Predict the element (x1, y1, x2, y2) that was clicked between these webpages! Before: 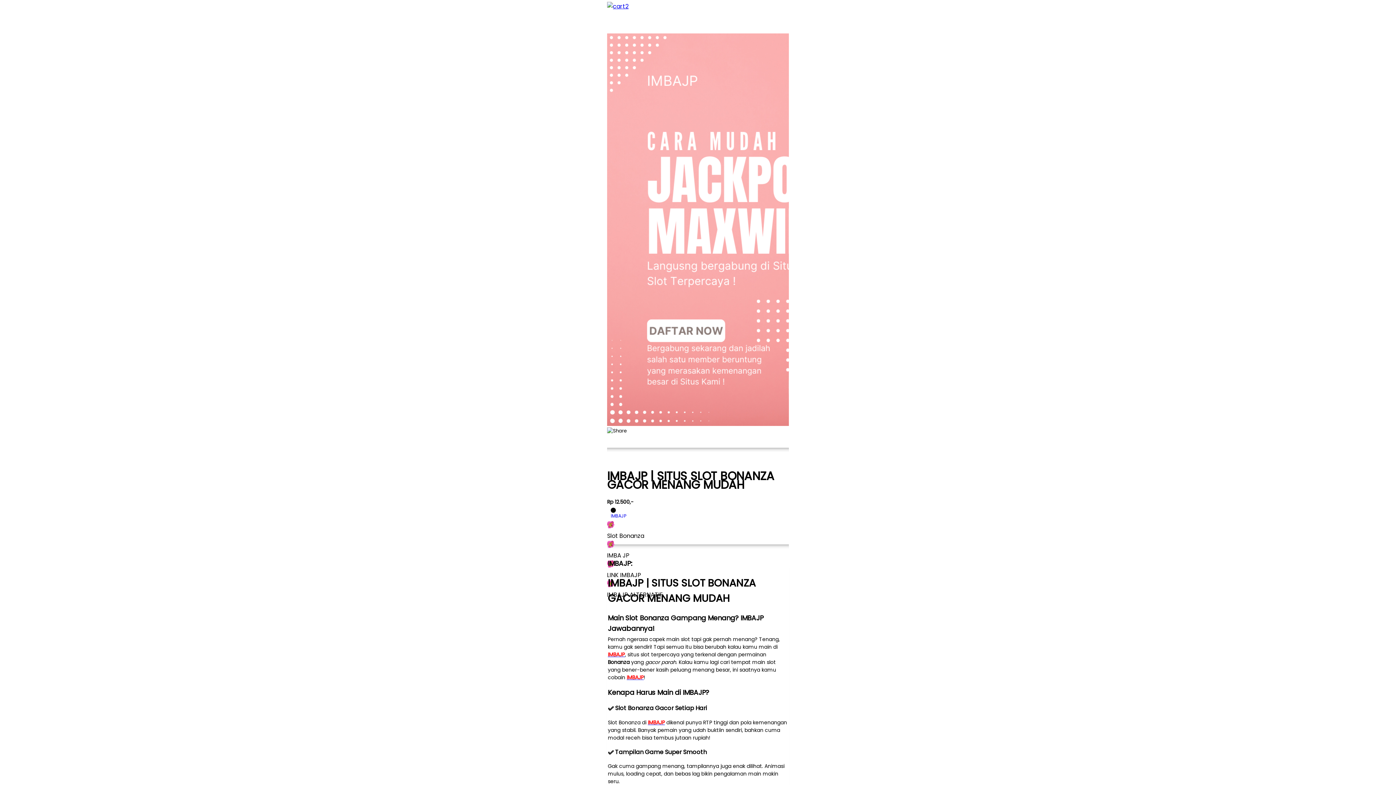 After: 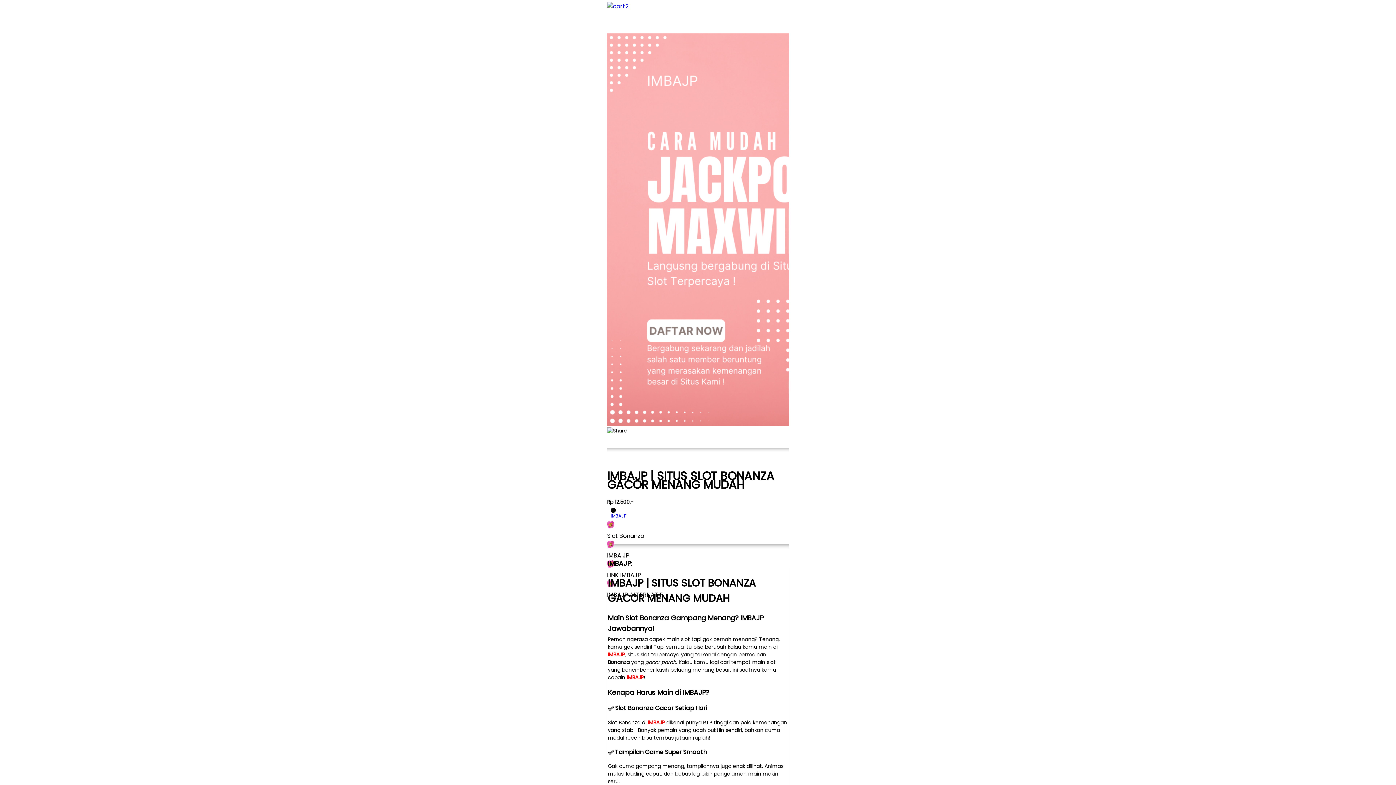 Action: label: IMBAJP bbox: (648, 719, 665, 726)